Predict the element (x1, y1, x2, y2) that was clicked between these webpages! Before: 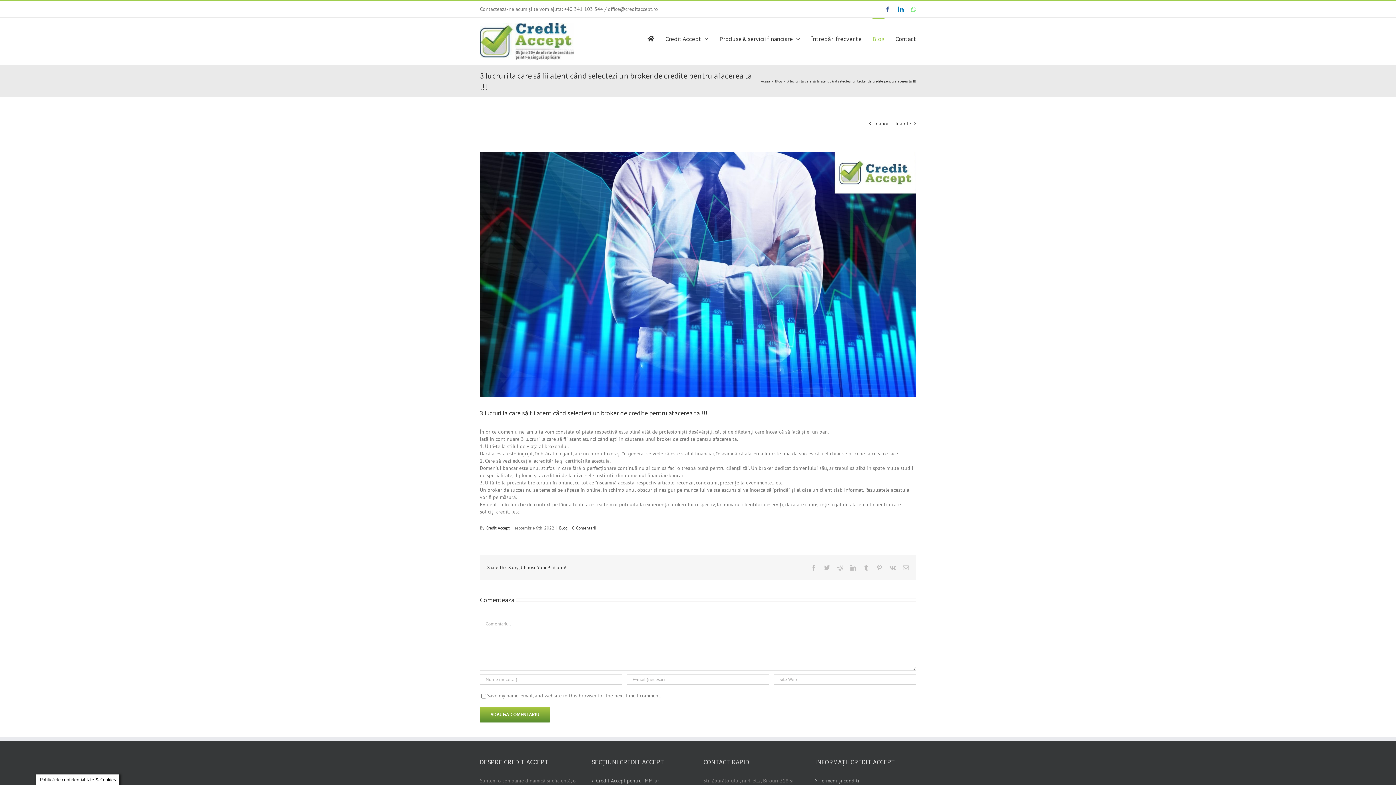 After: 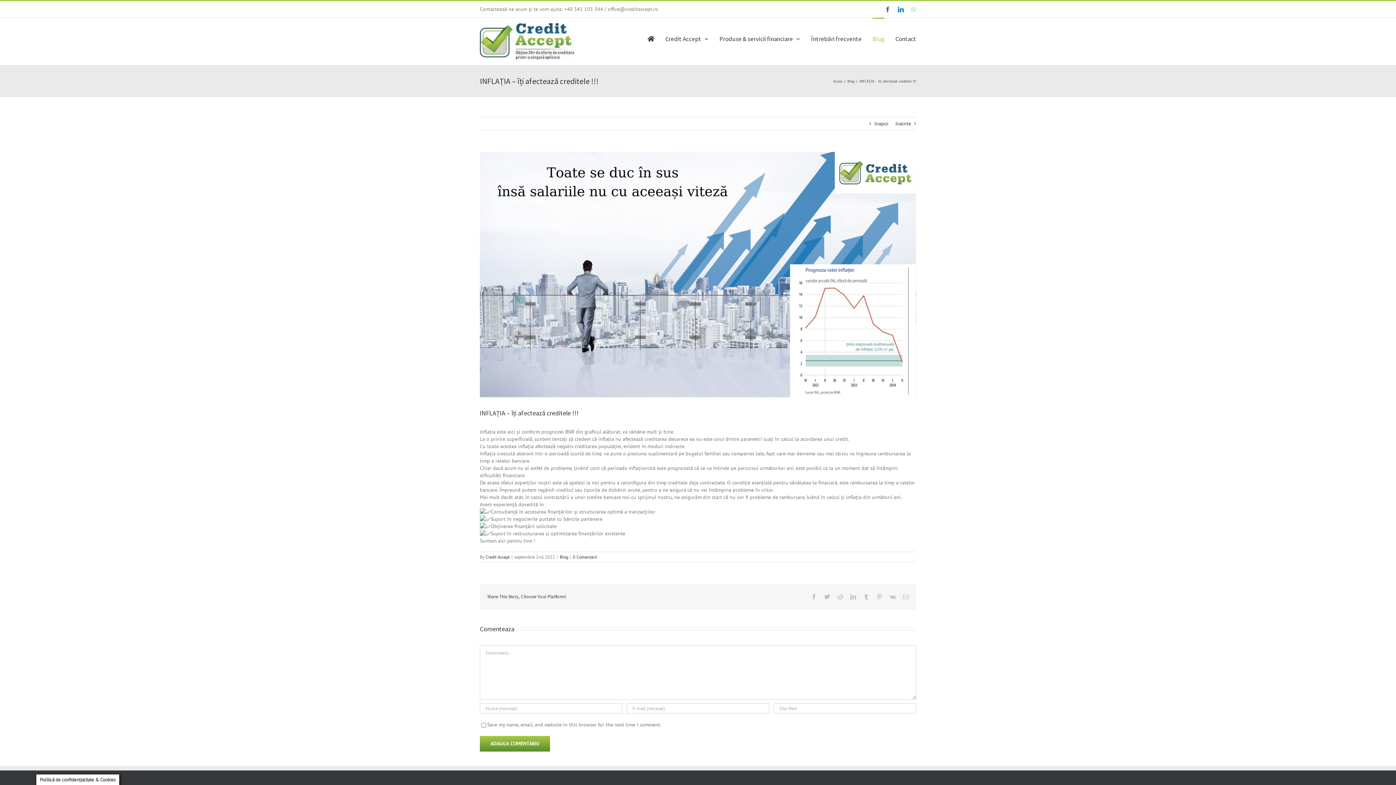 Action: label: Inapoi bbox: (874, 117, 888, 129)